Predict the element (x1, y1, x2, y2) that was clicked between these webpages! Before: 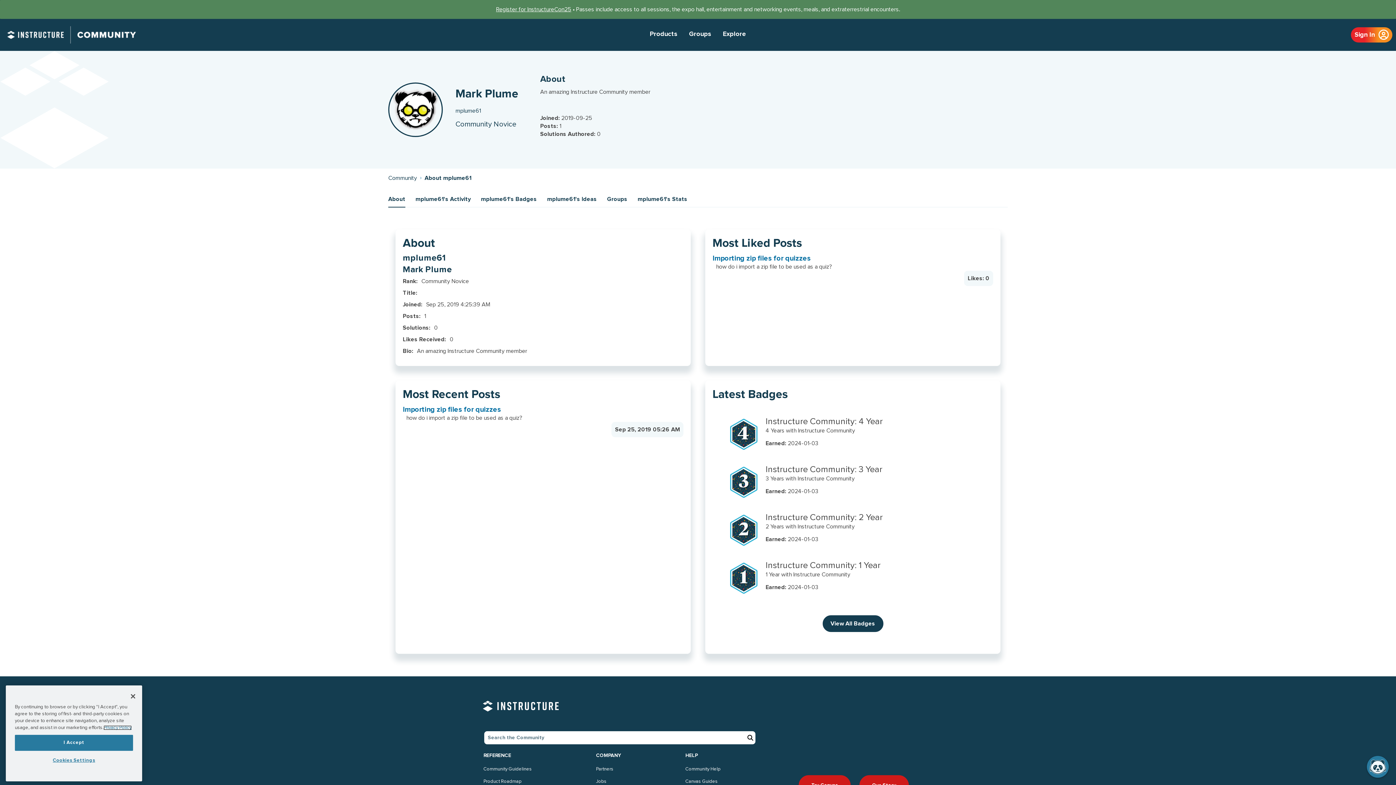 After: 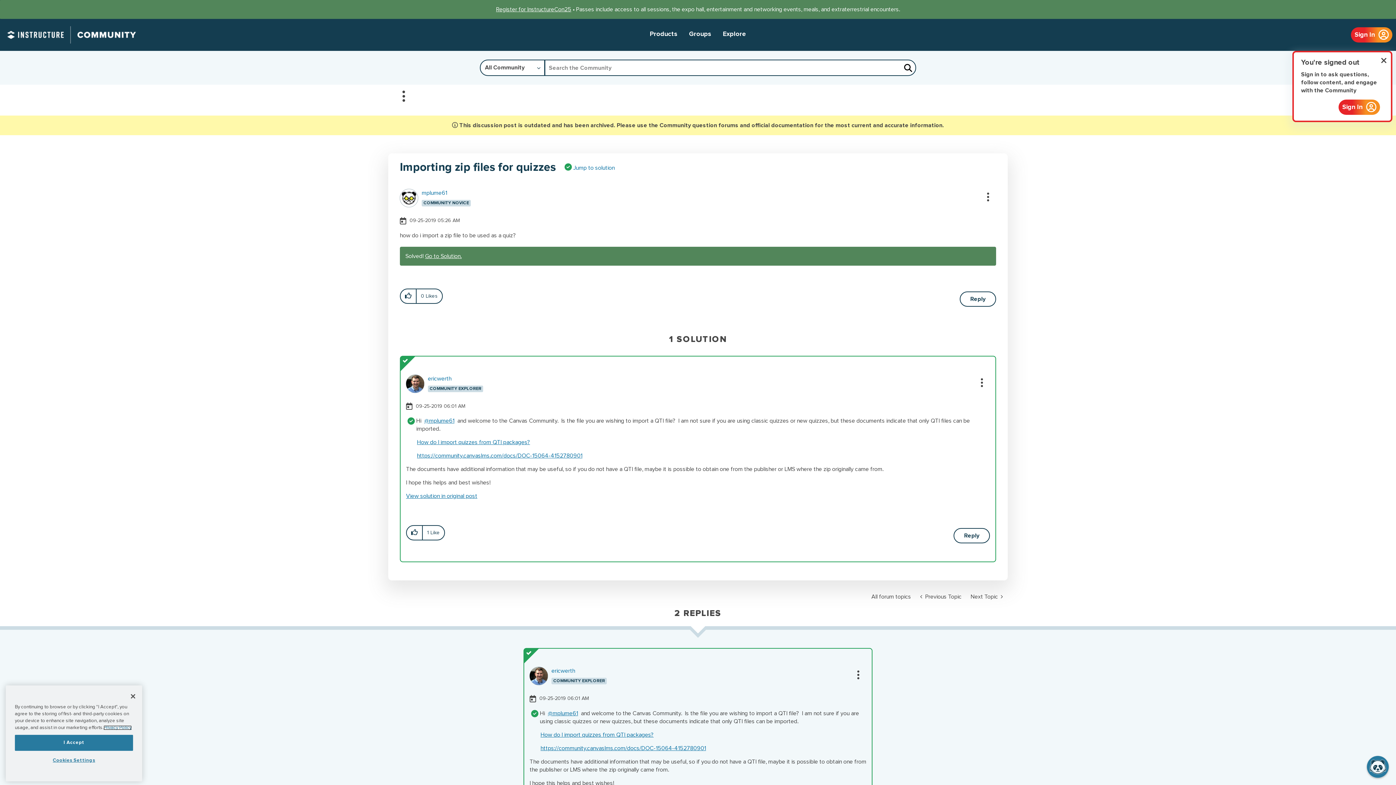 Action: bbox: (712, 254, 810, 262) label: Importing zip files for quizzes